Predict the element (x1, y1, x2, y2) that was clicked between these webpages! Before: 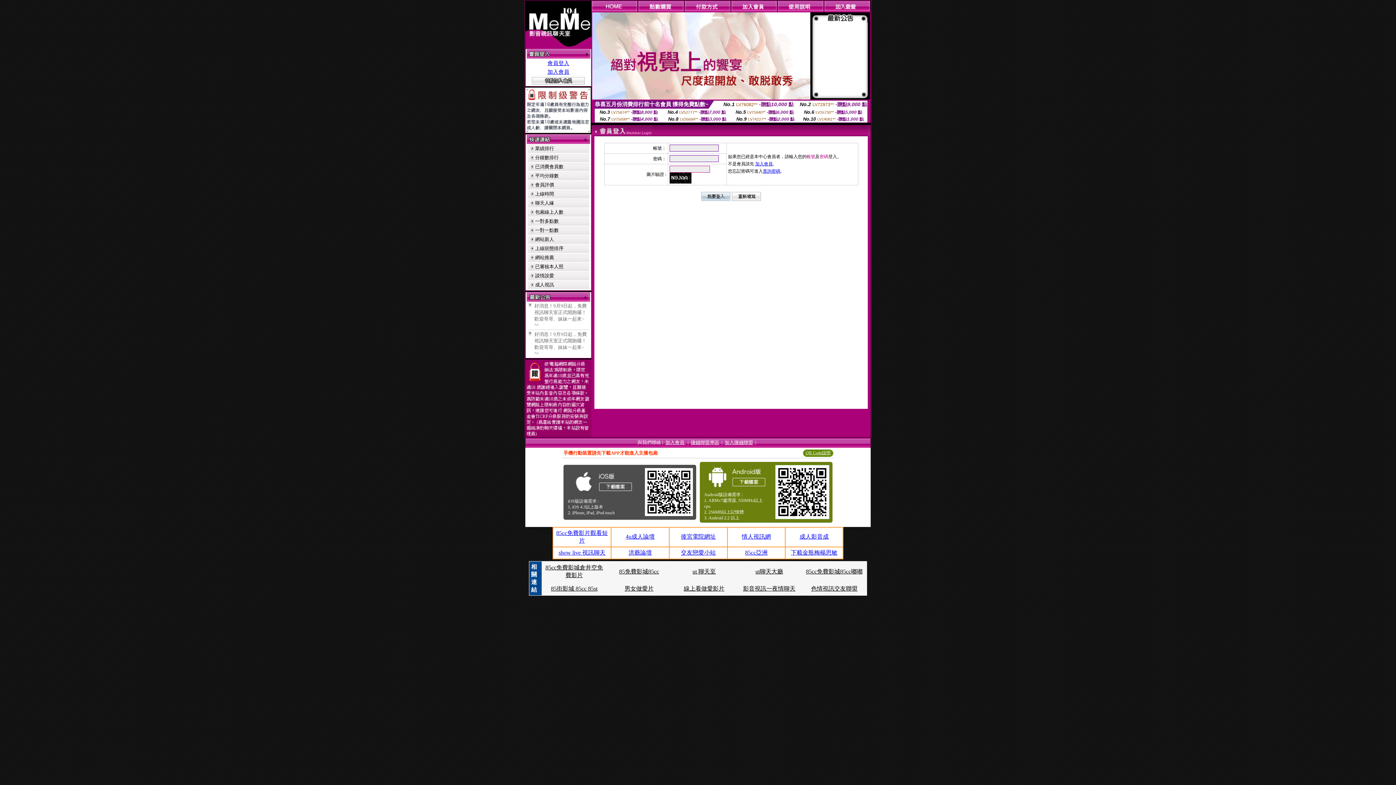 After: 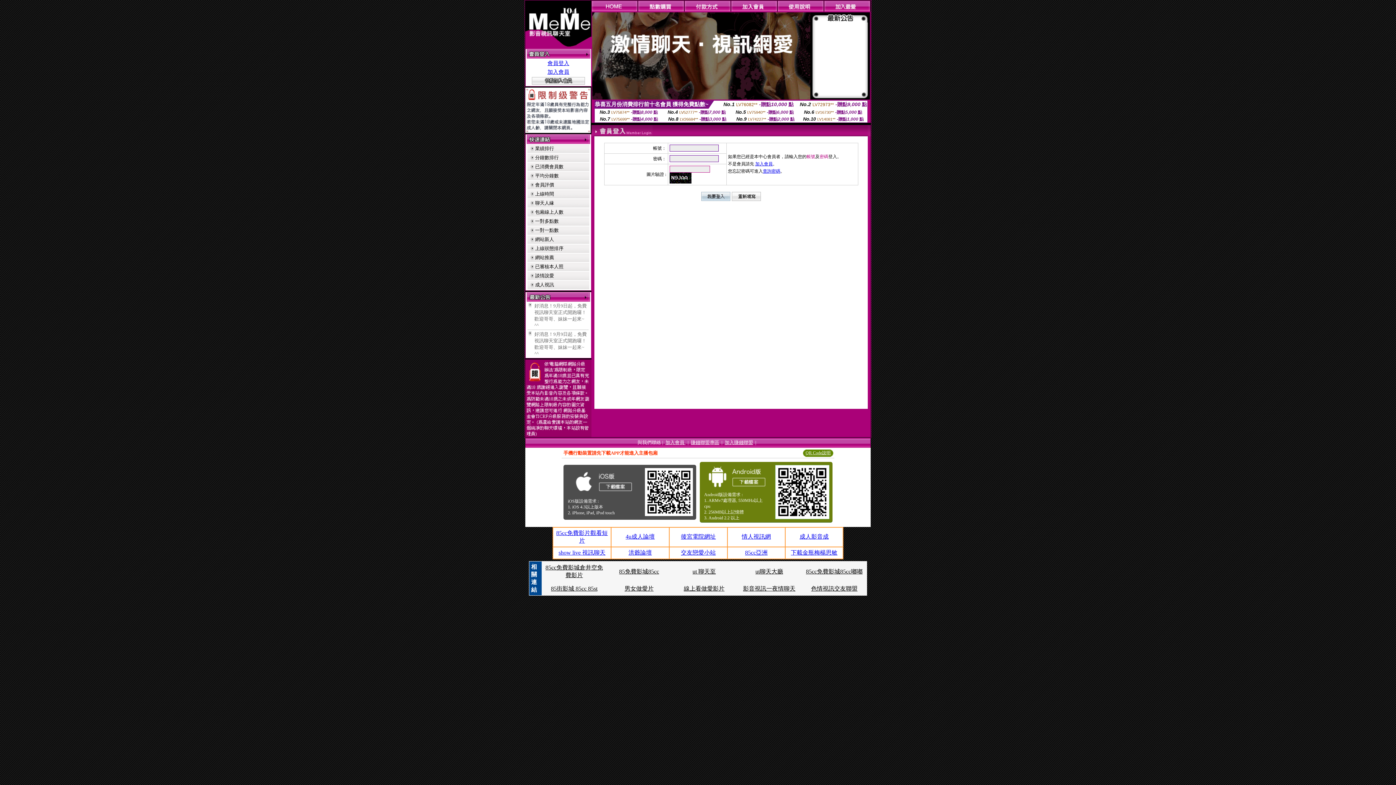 Action: bbox: (692, 568, 716, 574) label: ut 聊天至